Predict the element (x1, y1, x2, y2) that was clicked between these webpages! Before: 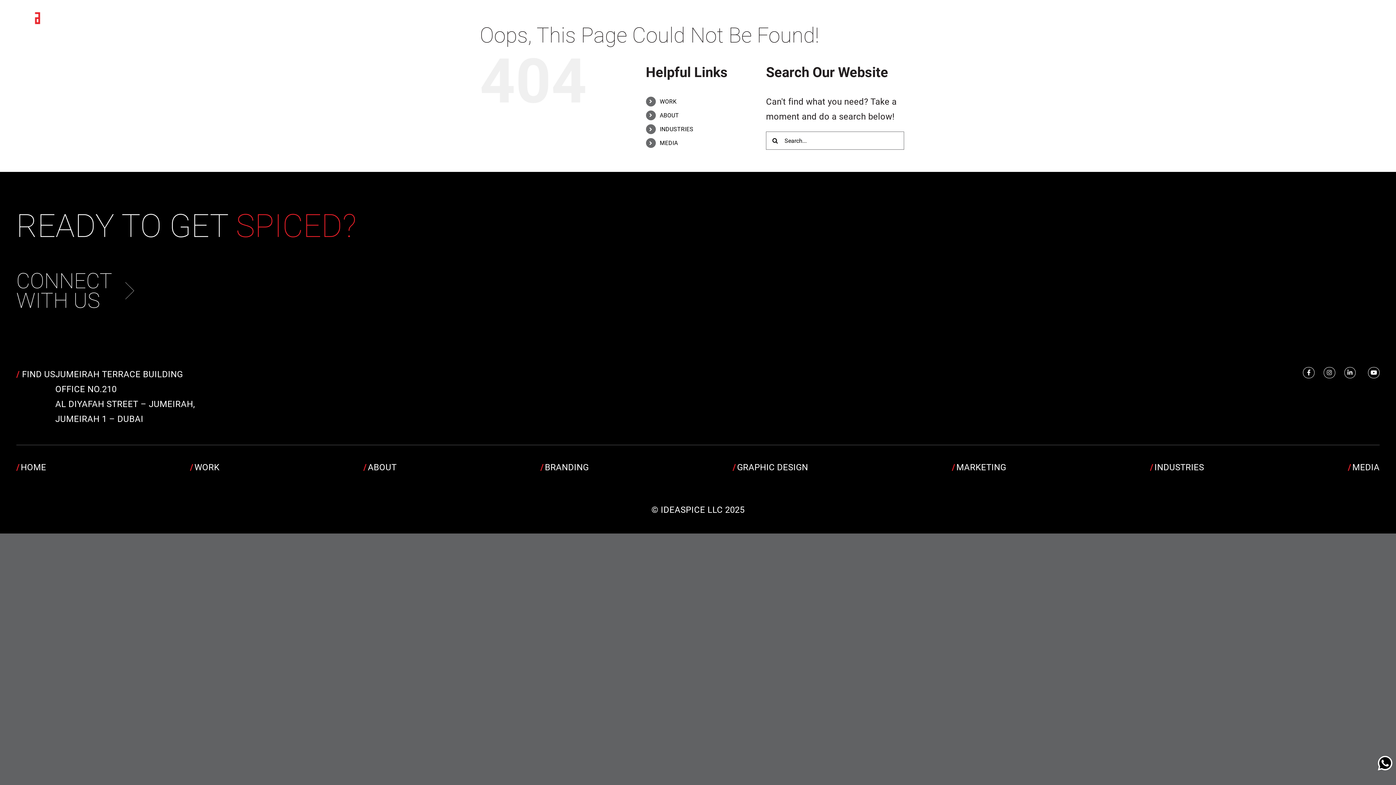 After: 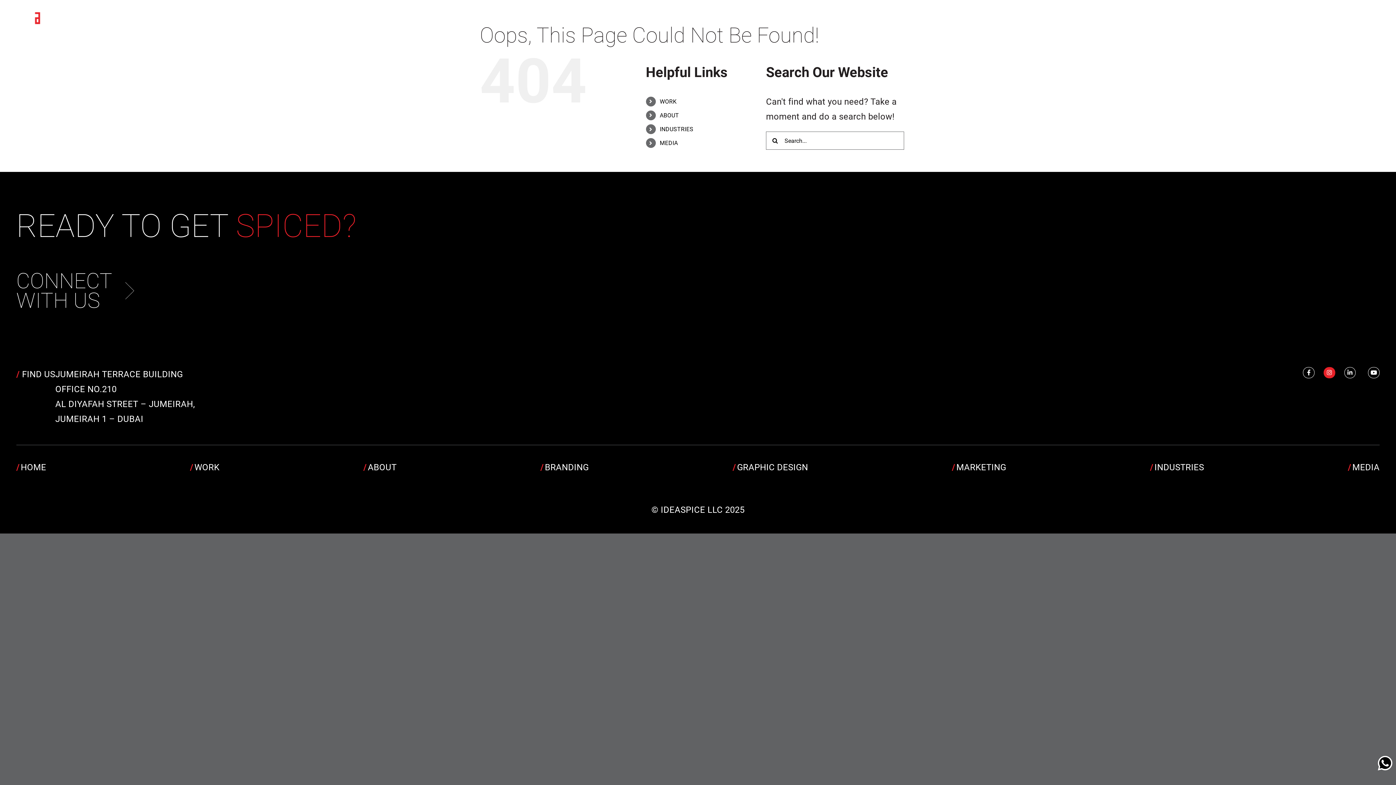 Action: bbox: (1324, 367, 1335, 378) label: Link to https://www.instagram.com/idea.spice/